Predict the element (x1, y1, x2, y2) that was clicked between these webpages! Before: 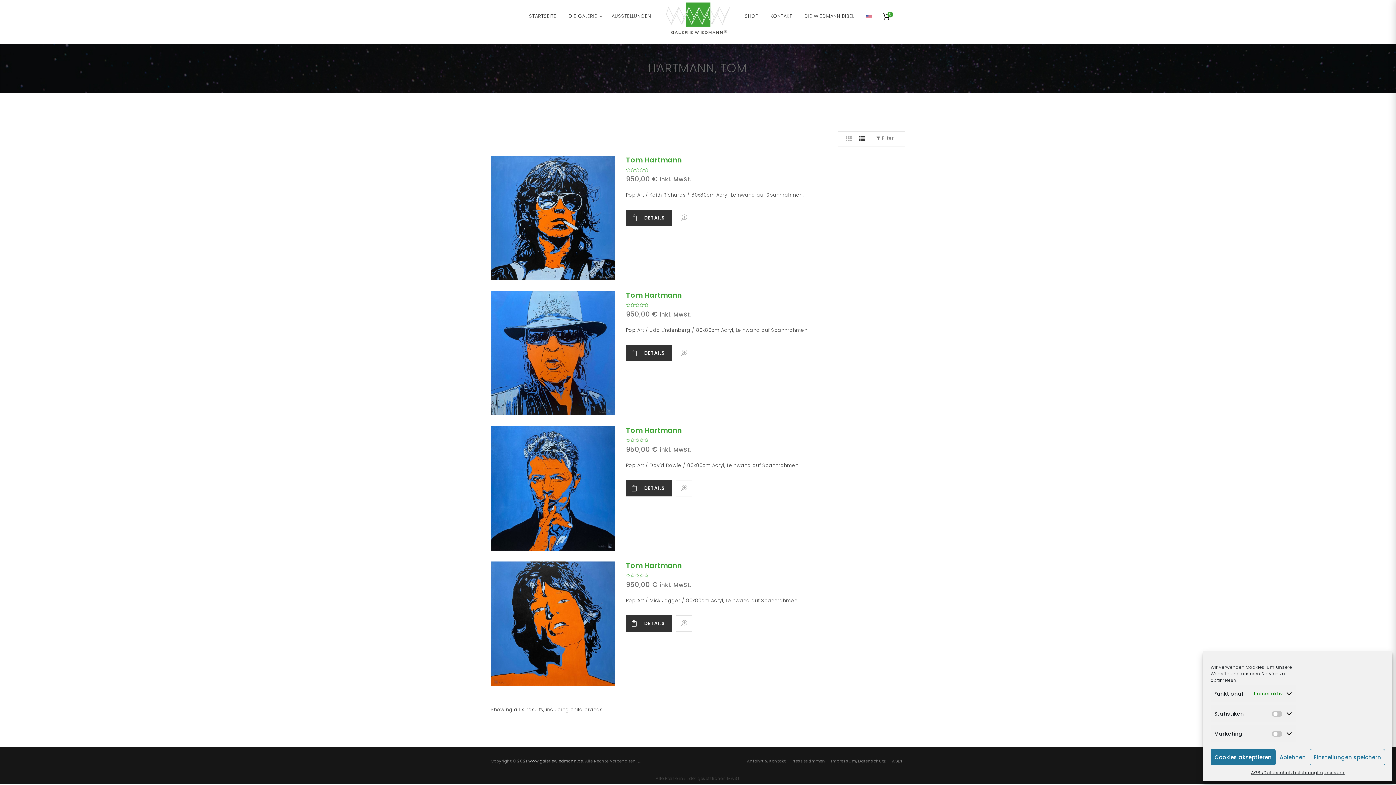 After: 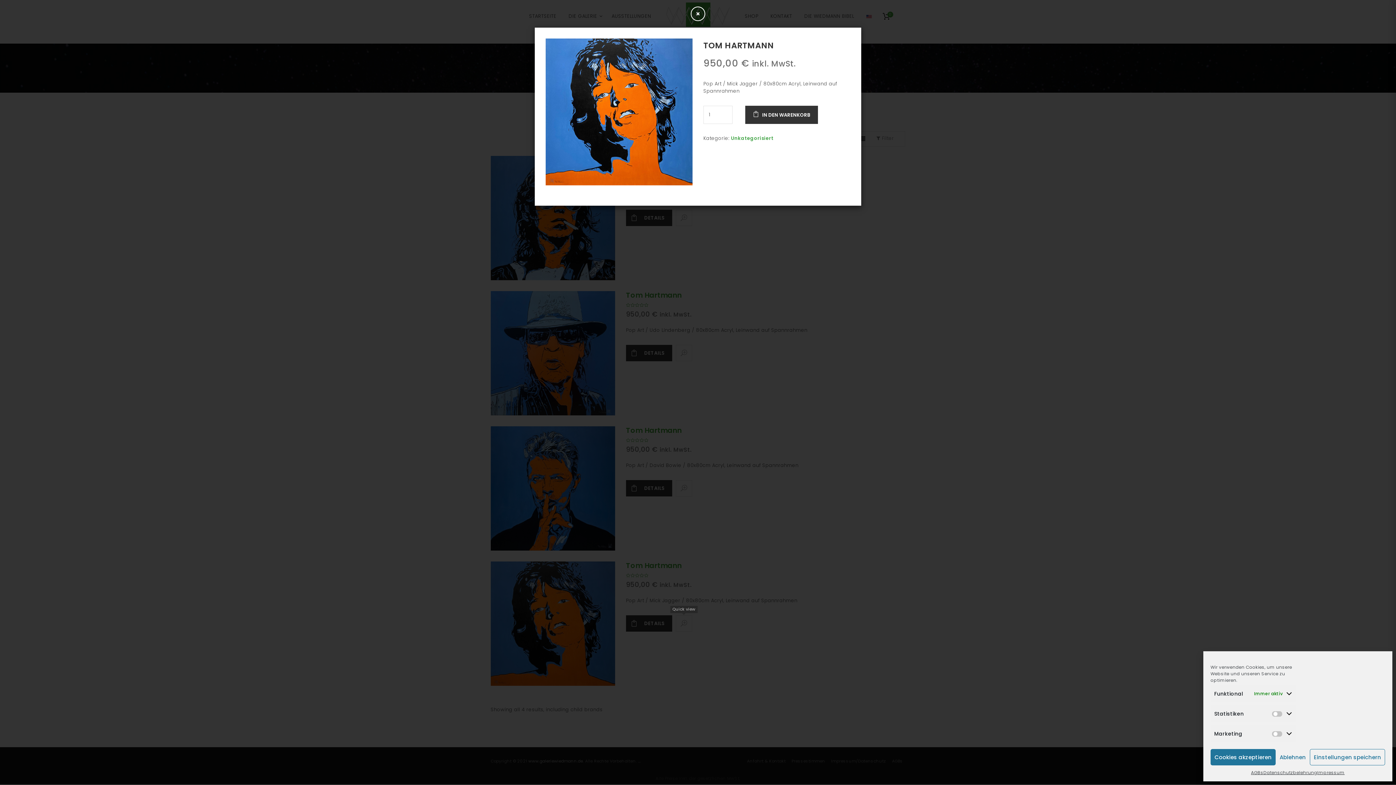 Action: bbox: (676, 615, 692, 631)